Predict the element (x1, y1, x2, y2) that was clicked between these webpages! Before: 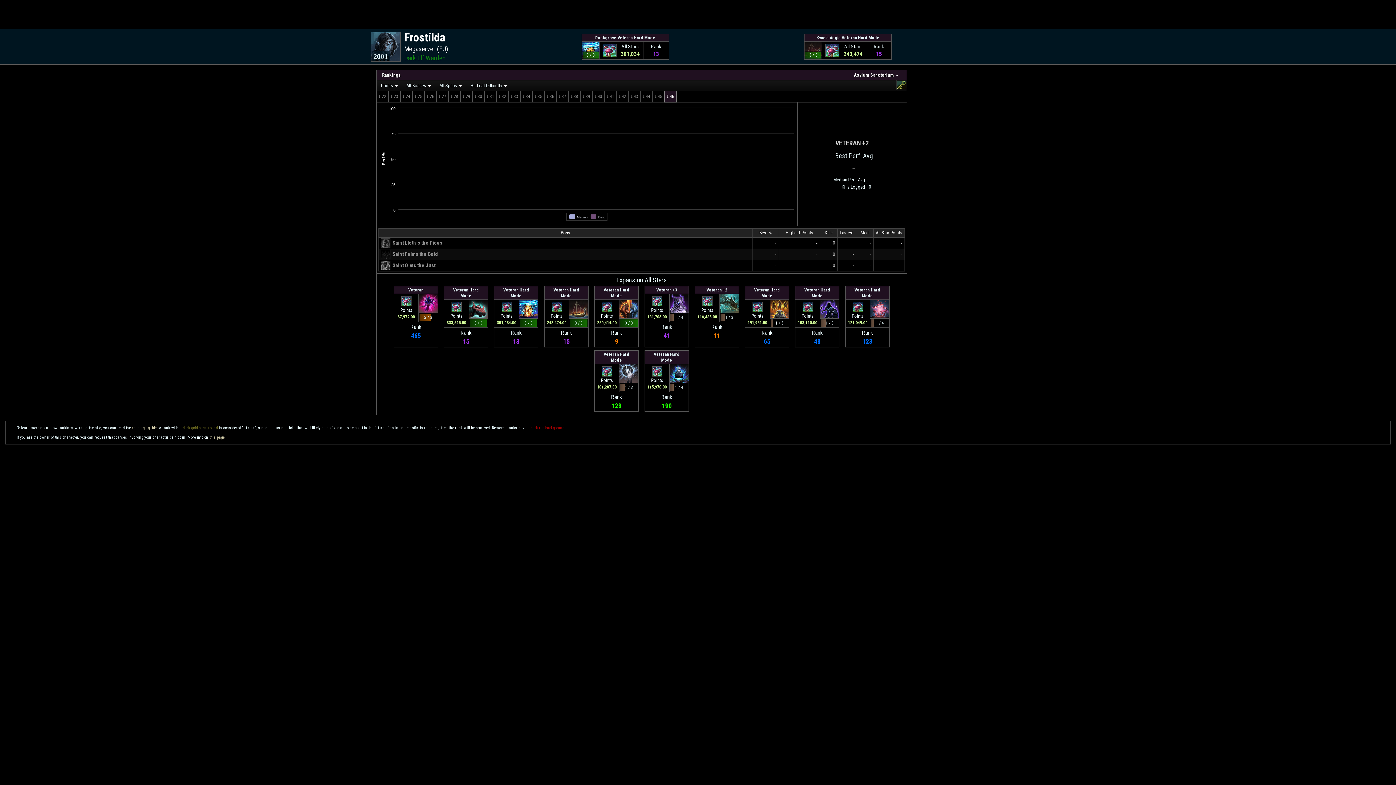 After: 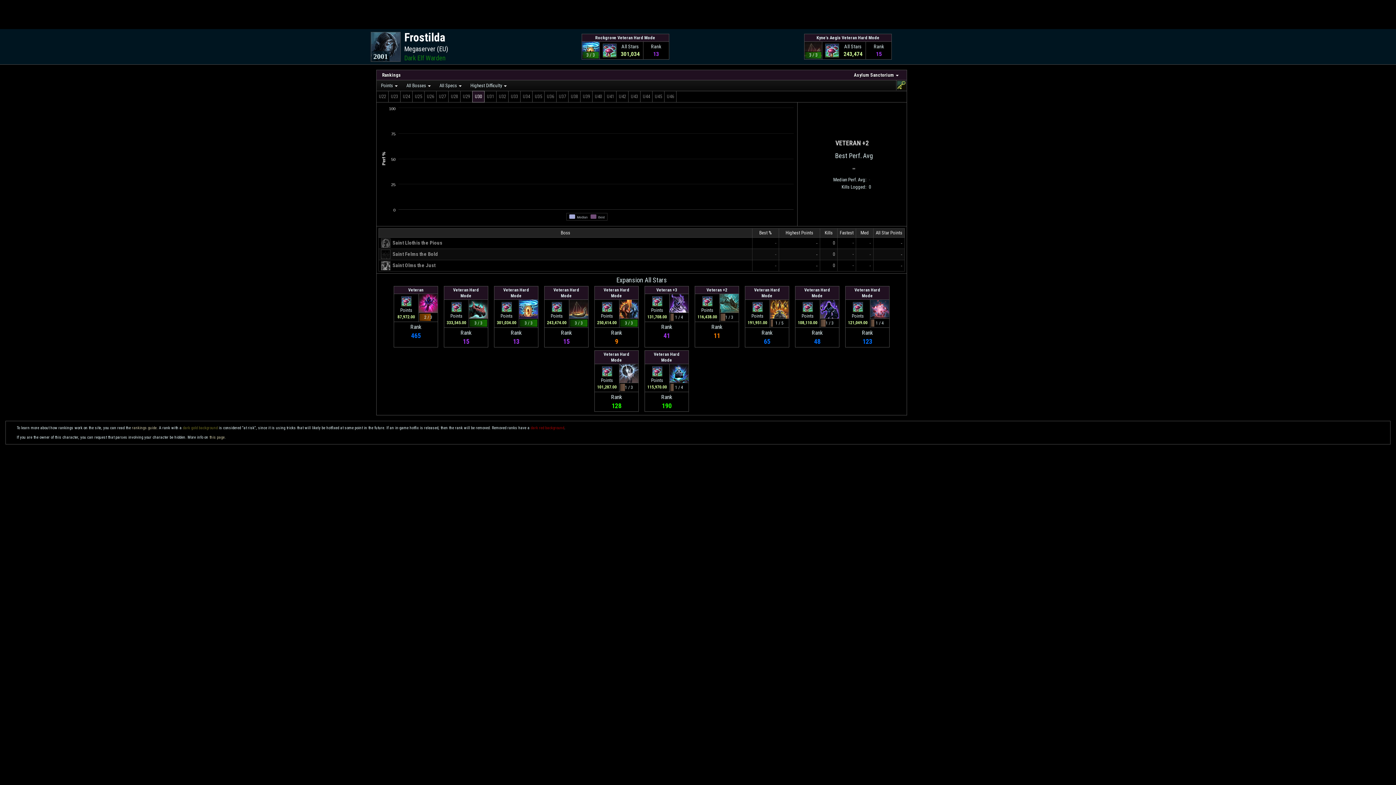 Action: bbox: (472, 90, 484, 102) label: U30